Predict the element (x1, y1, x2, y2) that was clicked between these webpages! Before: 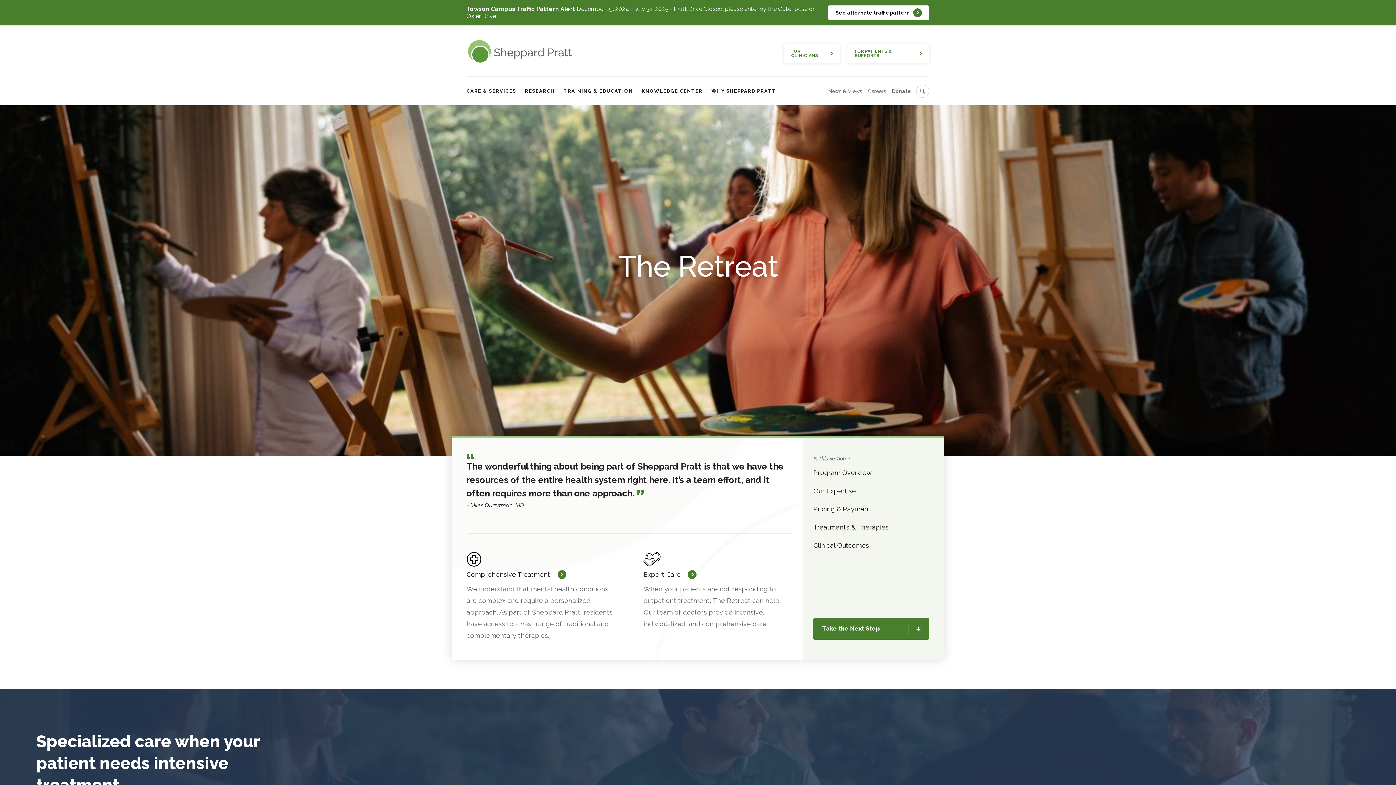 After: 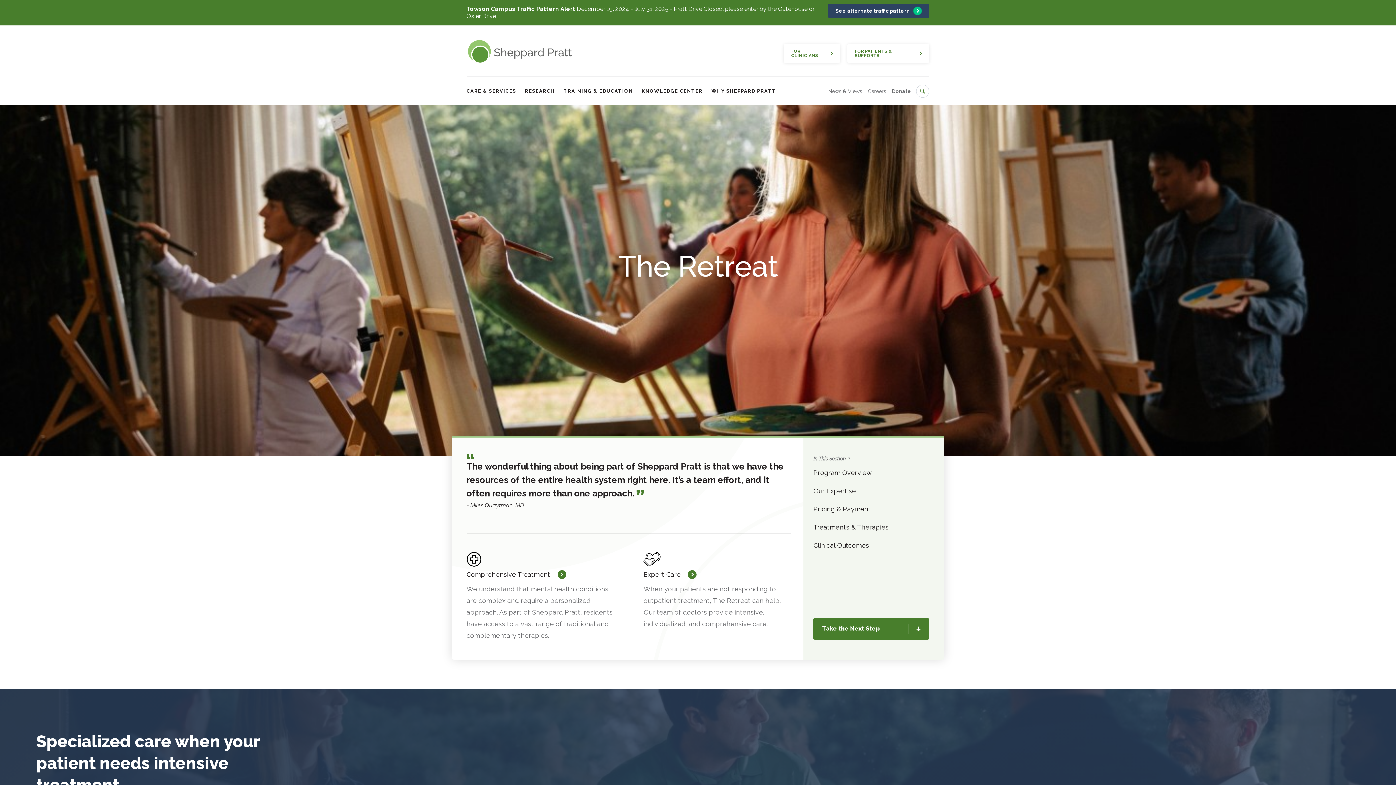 Action: label: See alternate traffic pattern bbox: (828, 5, 929, 20)